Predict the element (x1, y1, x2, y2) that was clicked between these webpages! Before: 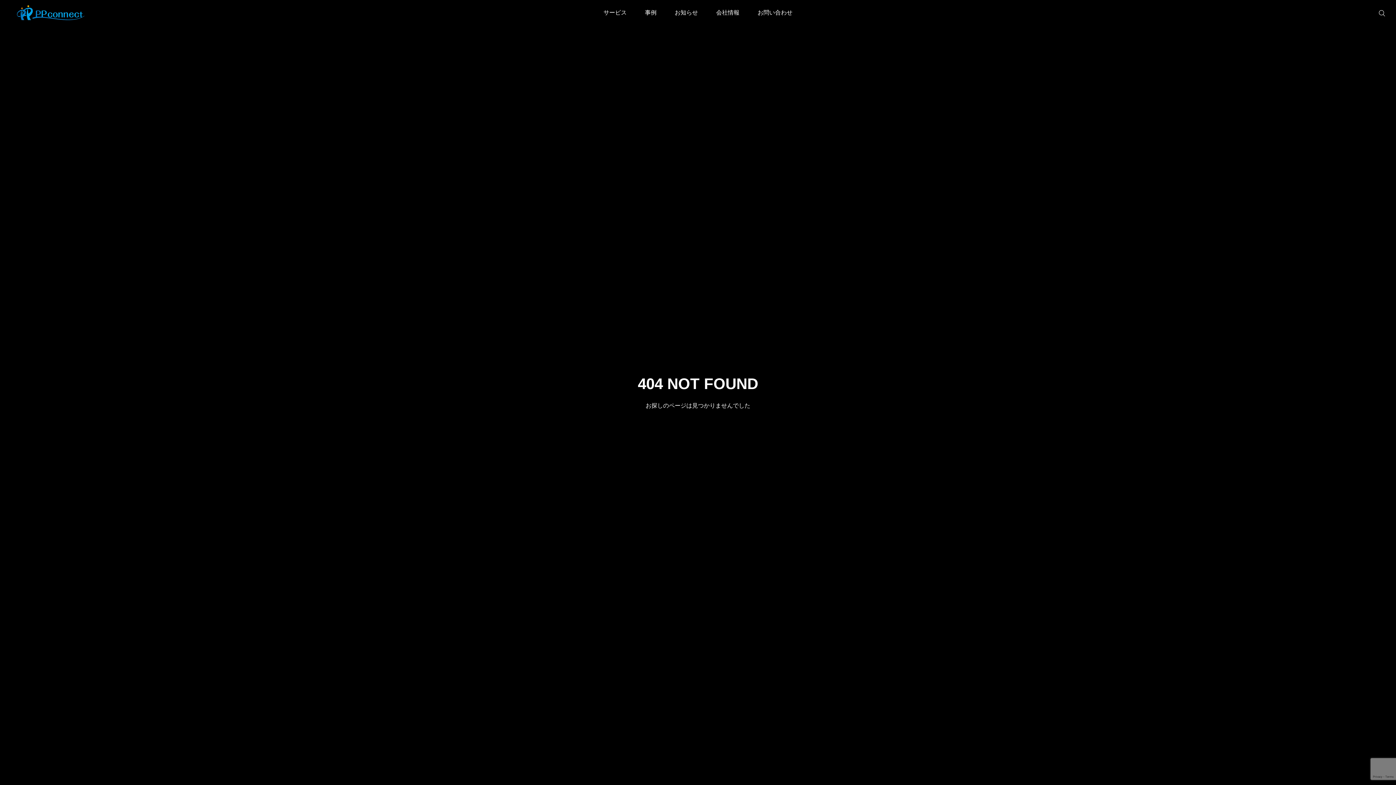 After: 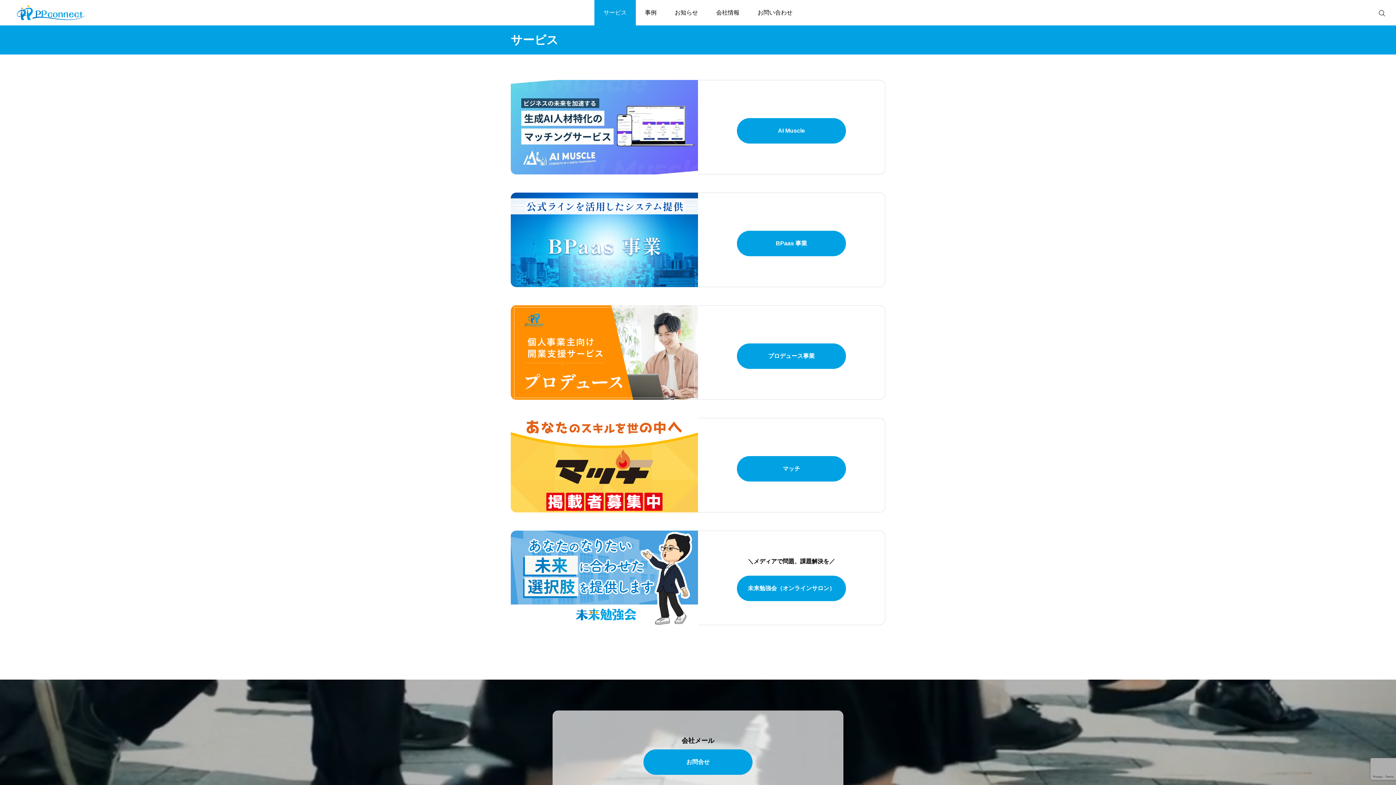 Action: bbox: (594, 0, 636, 25) label: サービス